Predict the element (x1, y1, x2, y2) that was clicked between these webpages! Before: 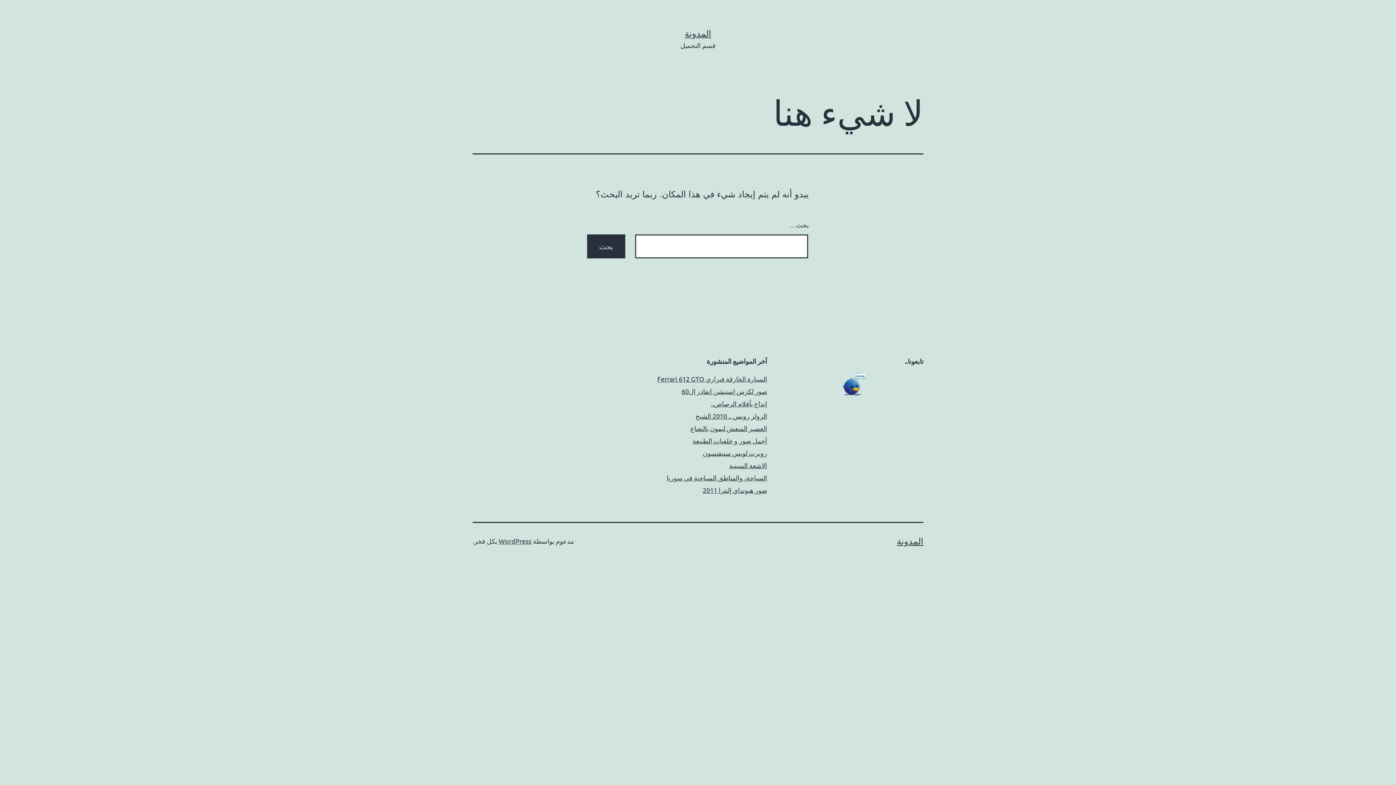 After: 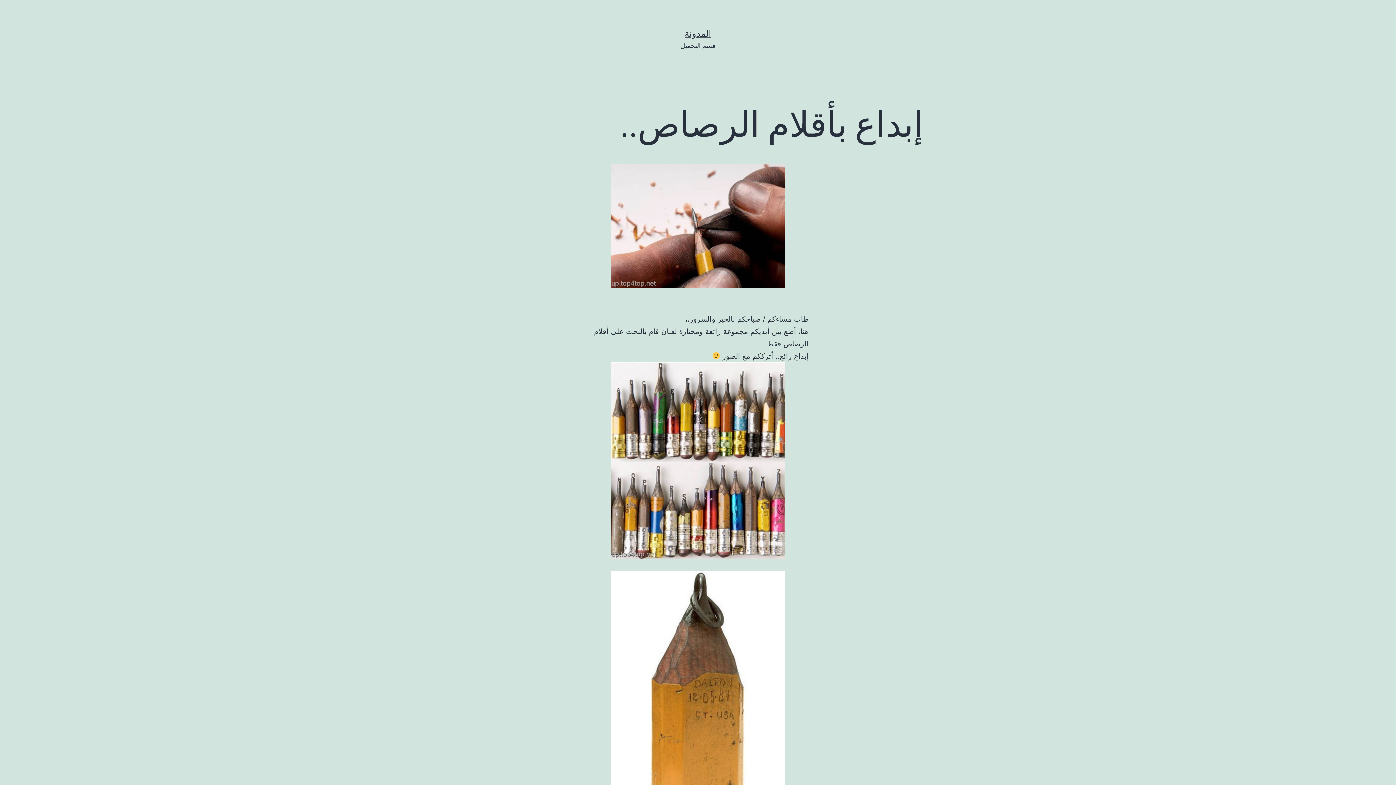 Action: label: إبداع بأقلام الرصاص.. bbox: (711, 400, 767, 407)